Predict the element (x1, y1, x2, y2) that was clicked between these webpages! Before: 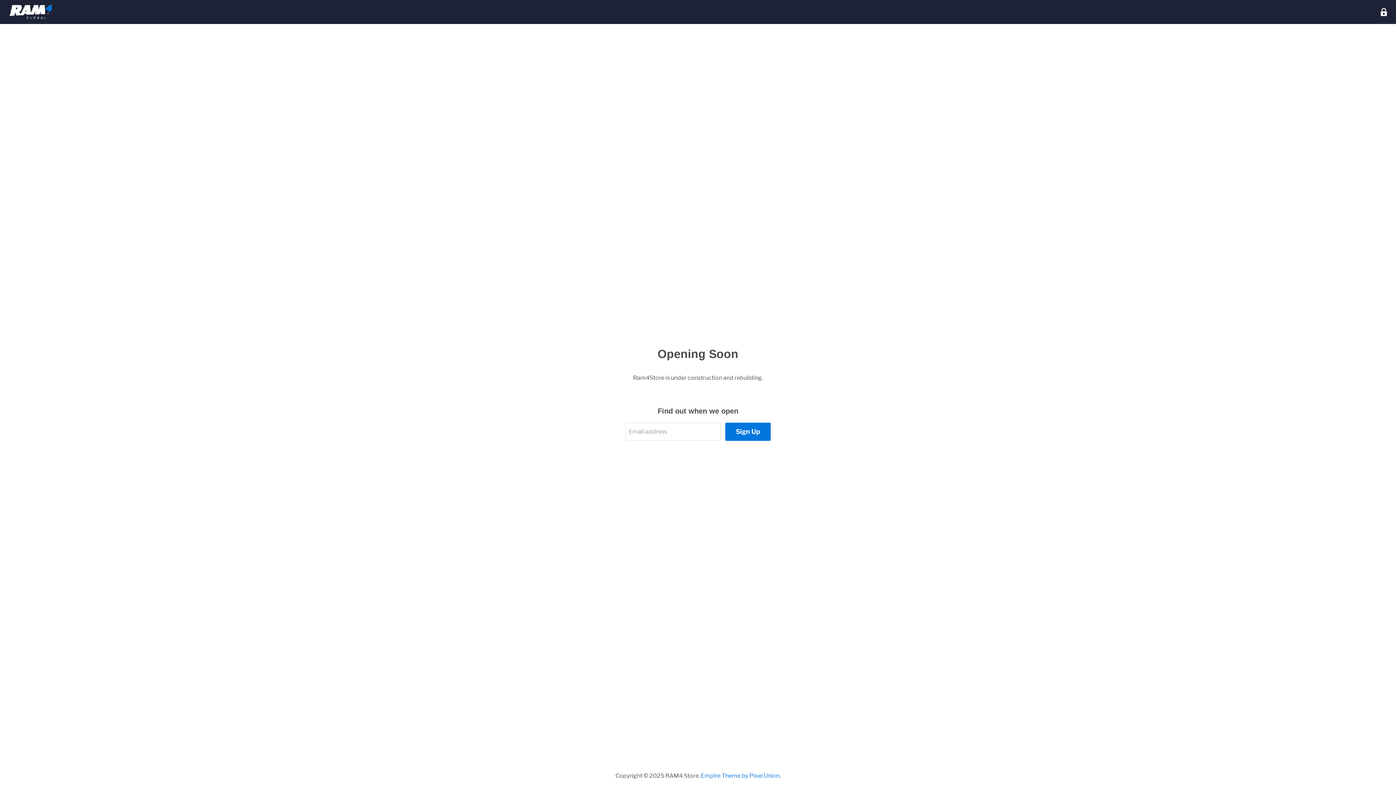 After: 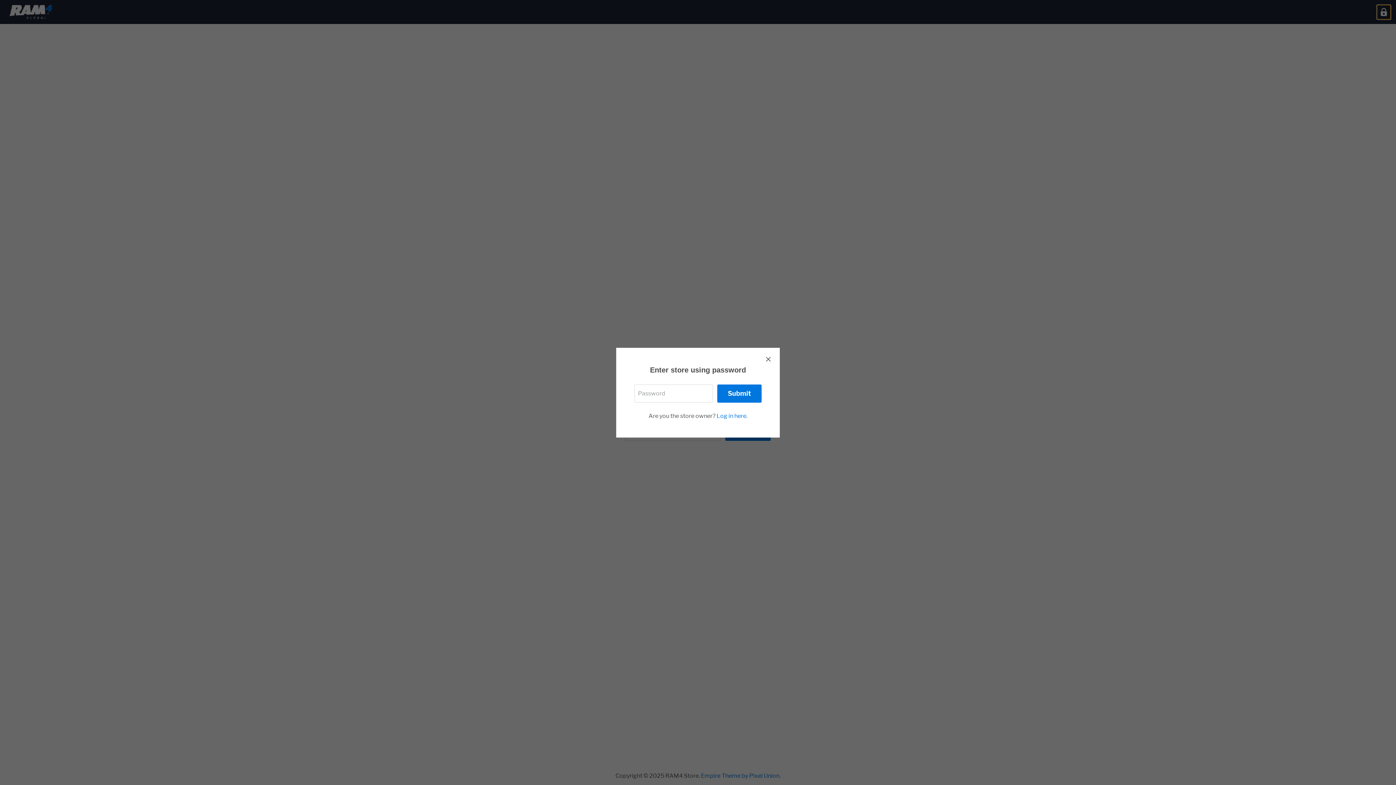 Action: bbox: (1377, 5, 1390, 19) label: Enter store using password